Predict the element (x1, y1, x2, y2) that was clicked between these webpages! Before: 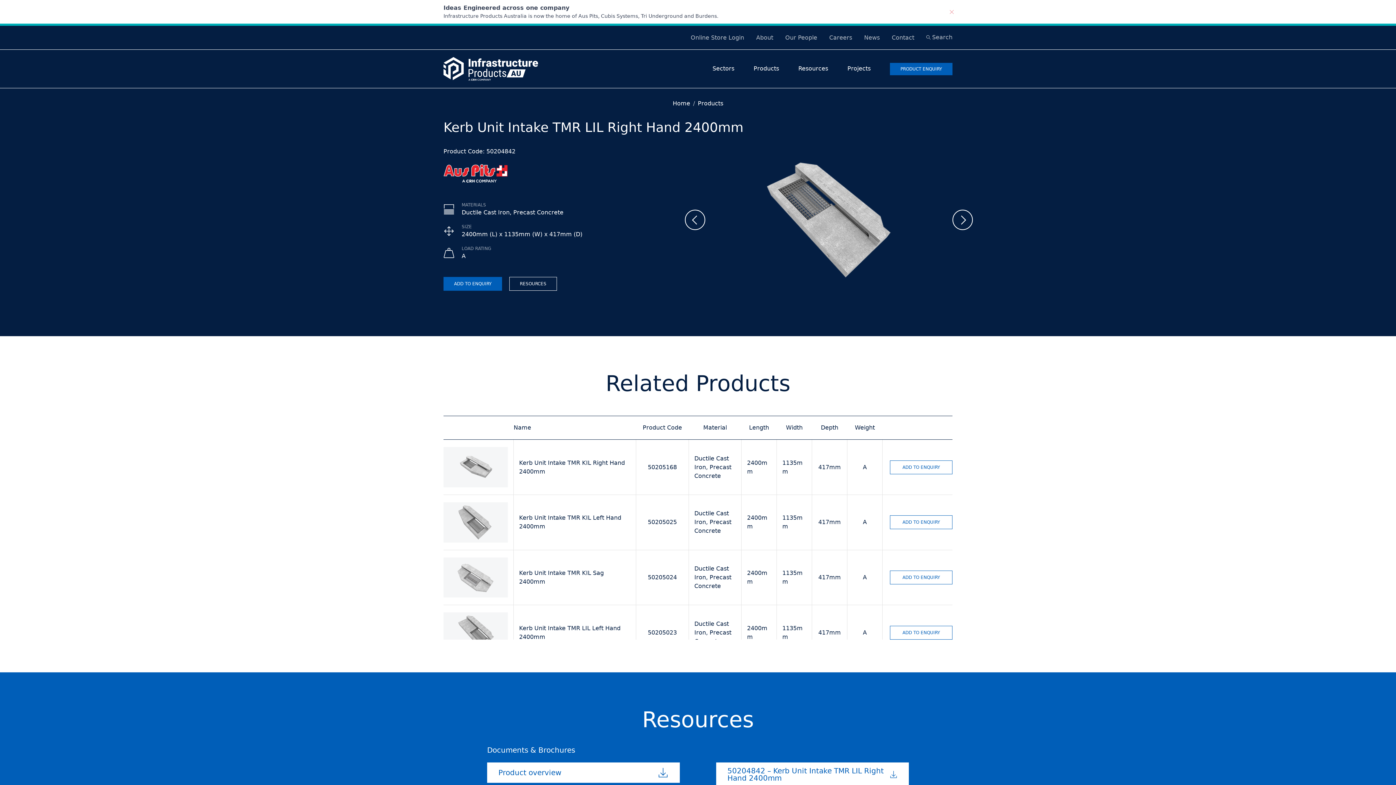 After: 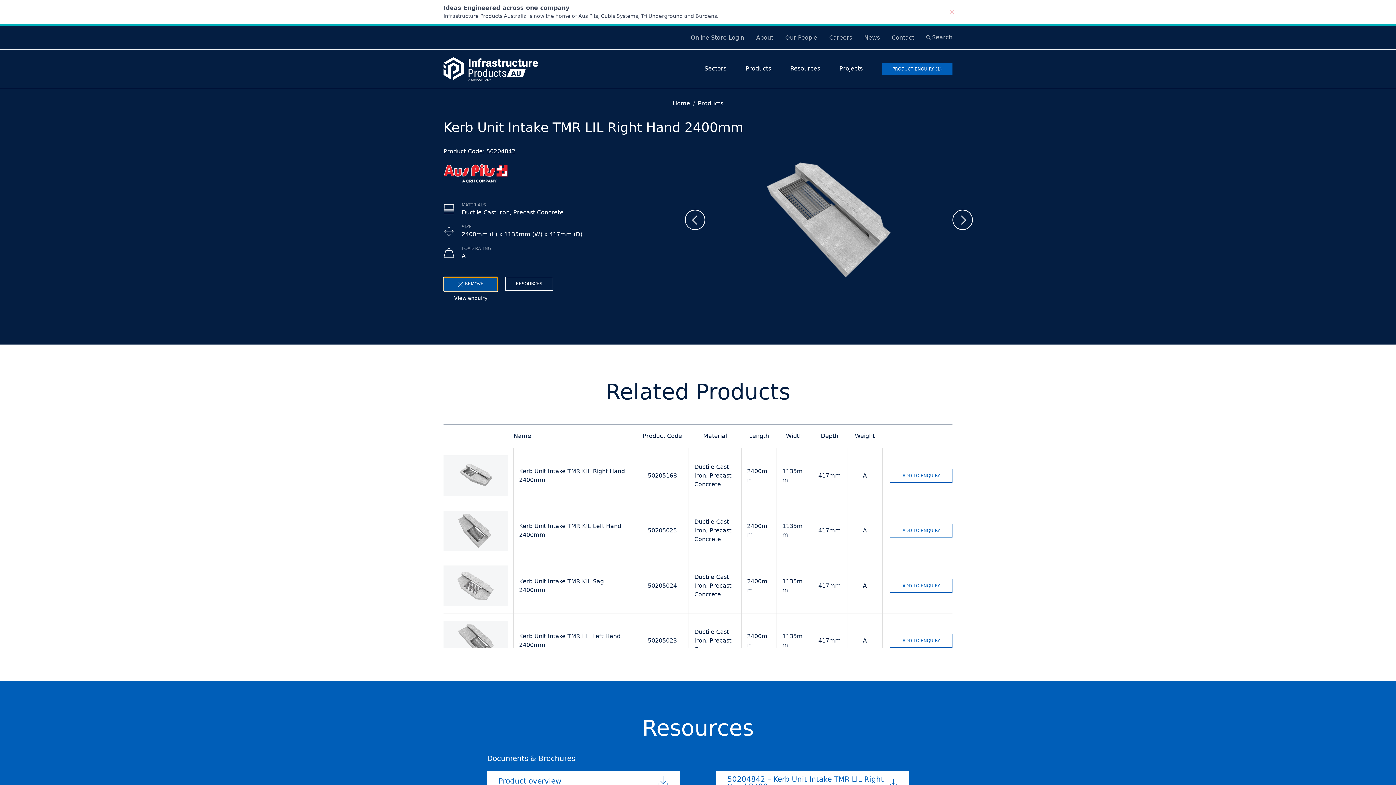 Action: bbox: (443, 277, 502, 290) label: Add to enquiry